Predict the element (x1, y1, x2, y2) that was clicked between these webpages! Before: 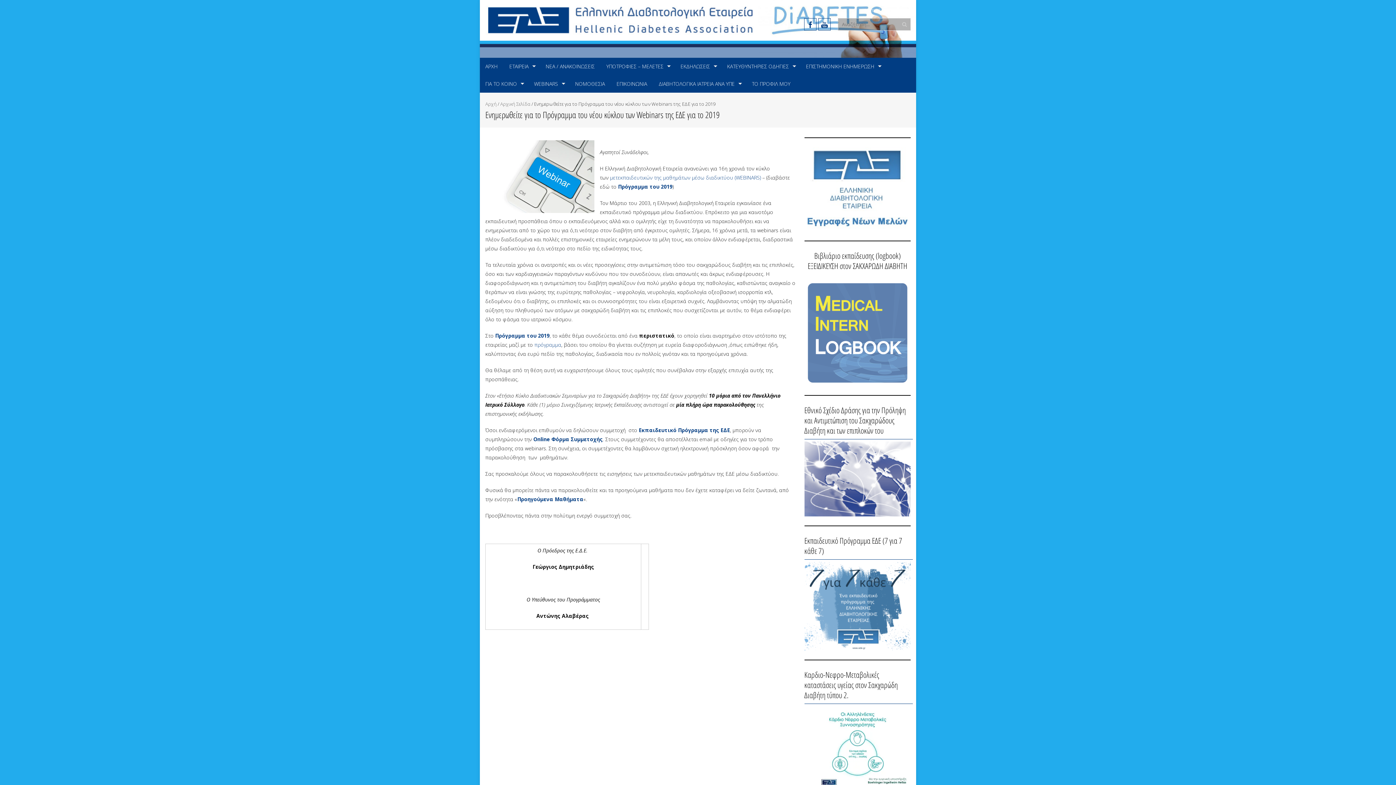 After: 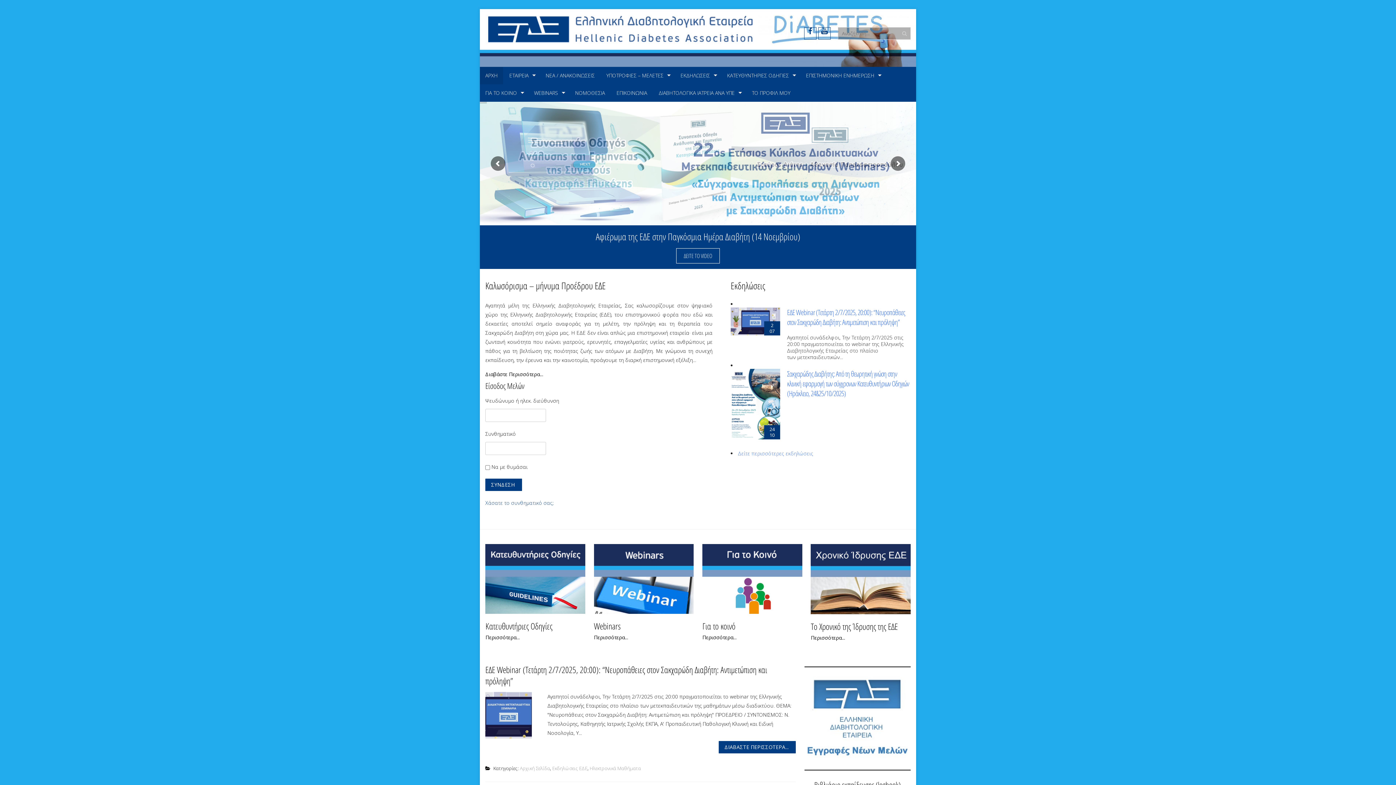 Action: bbox: (485, 100, 496, 107) label: Αρχή